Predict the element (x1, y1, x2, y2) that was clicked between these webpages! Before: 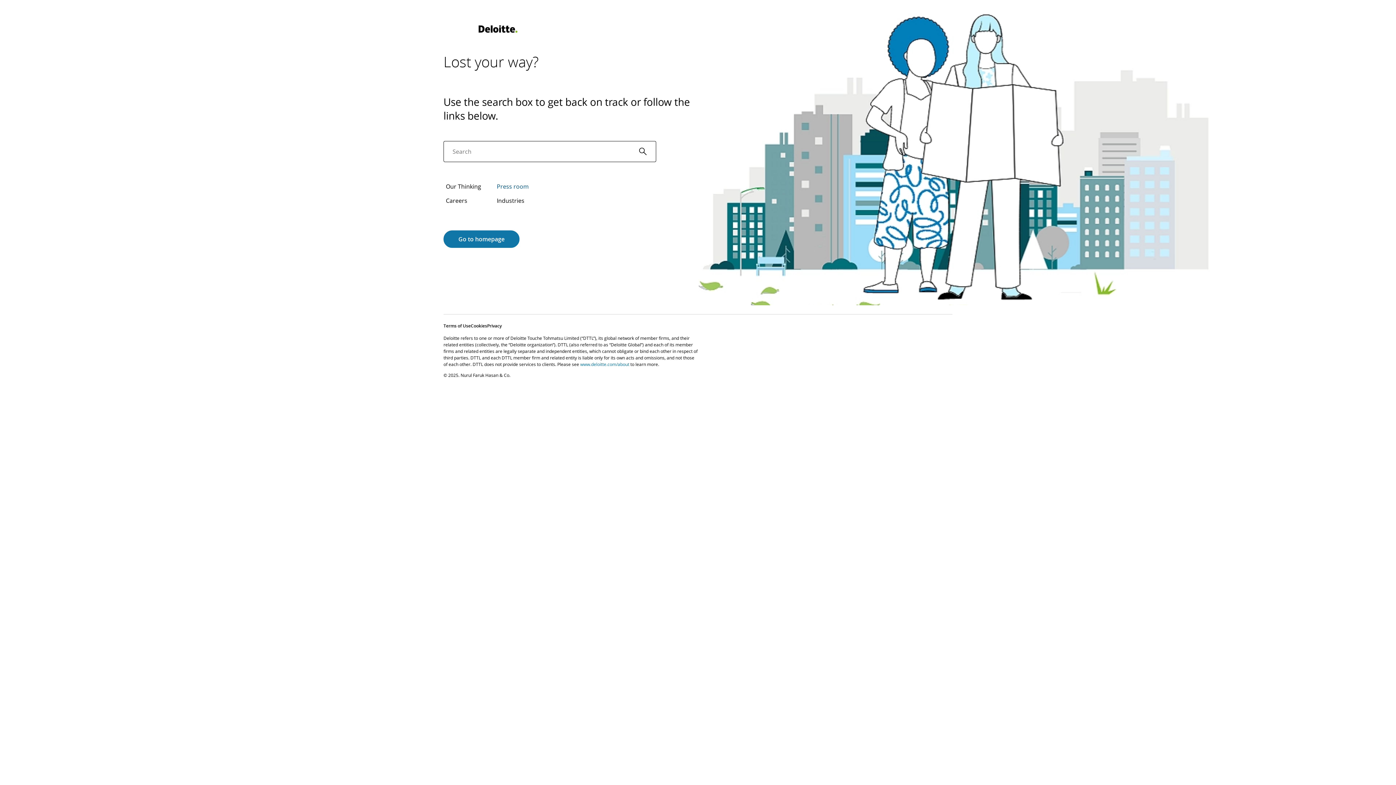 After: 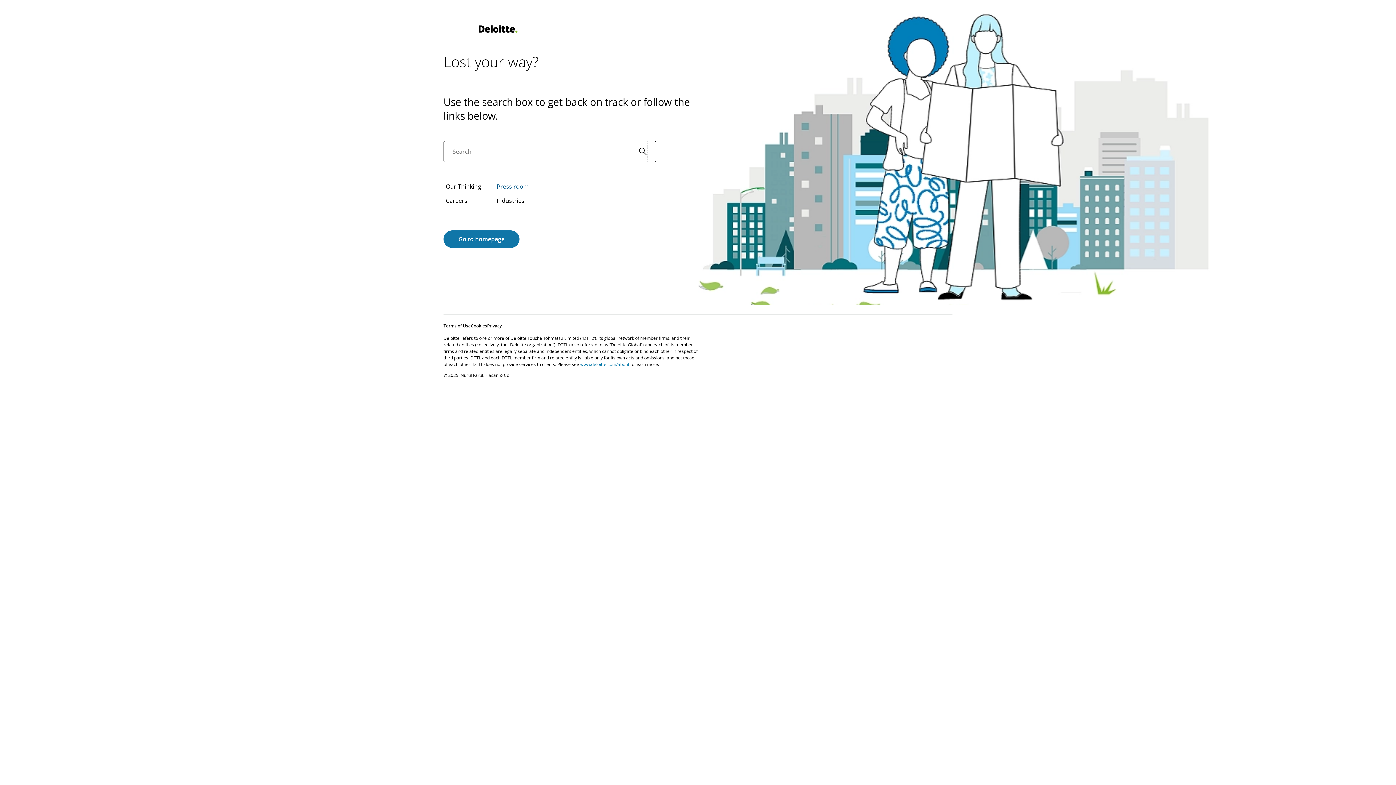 Action: bbox: (638, 141, 647, 161) label: Search Icon